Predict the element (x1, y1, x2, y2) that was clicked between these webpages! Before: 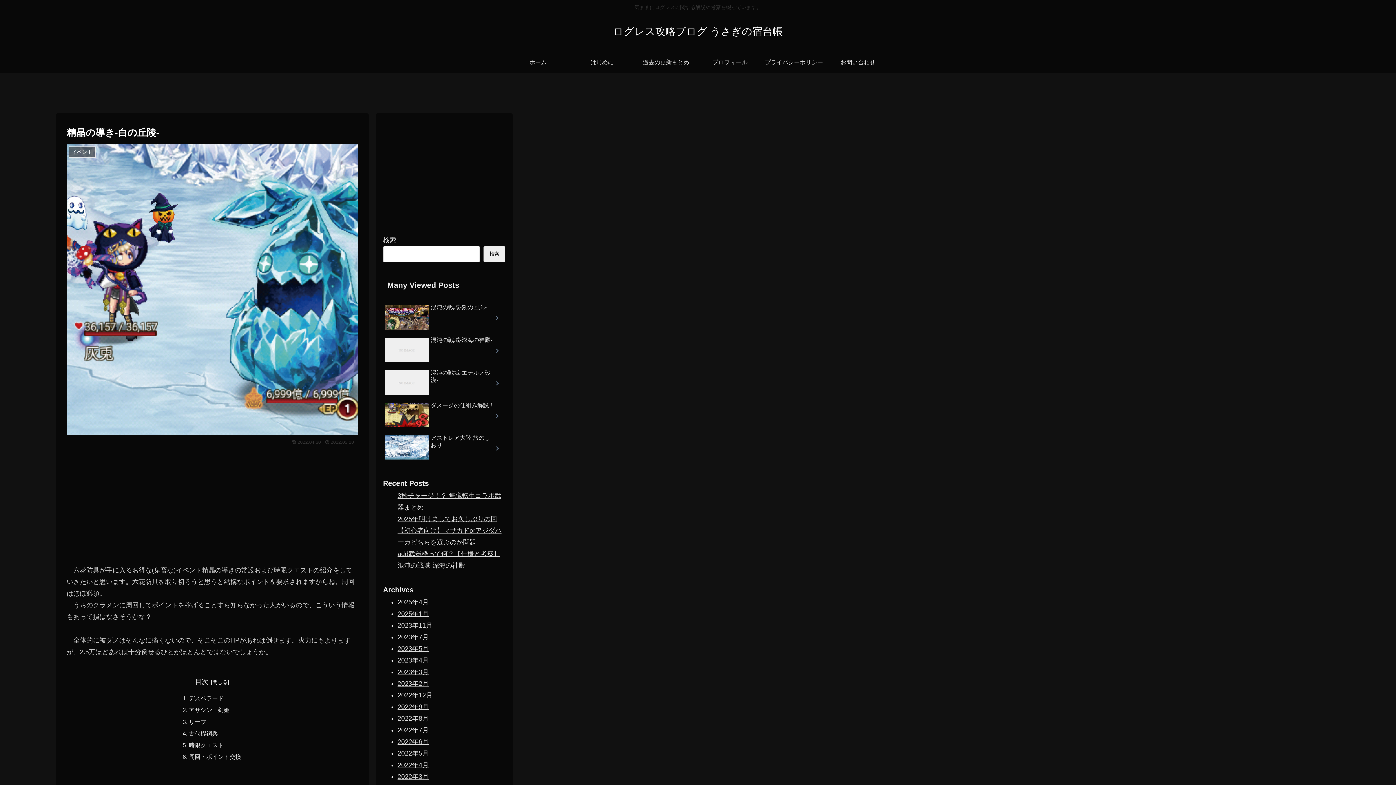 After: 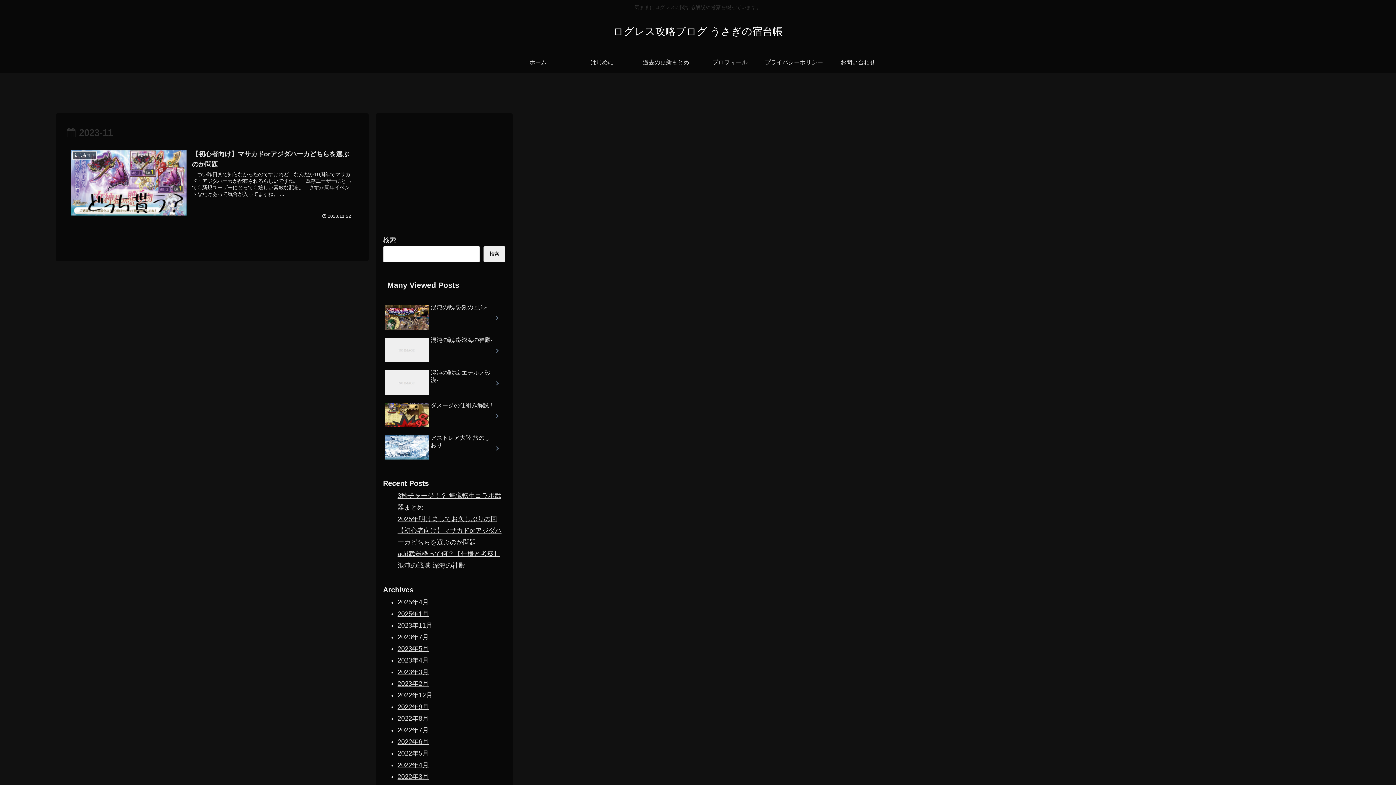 Action: bbox: (397, 622, 432, 629) label: 2023年11月